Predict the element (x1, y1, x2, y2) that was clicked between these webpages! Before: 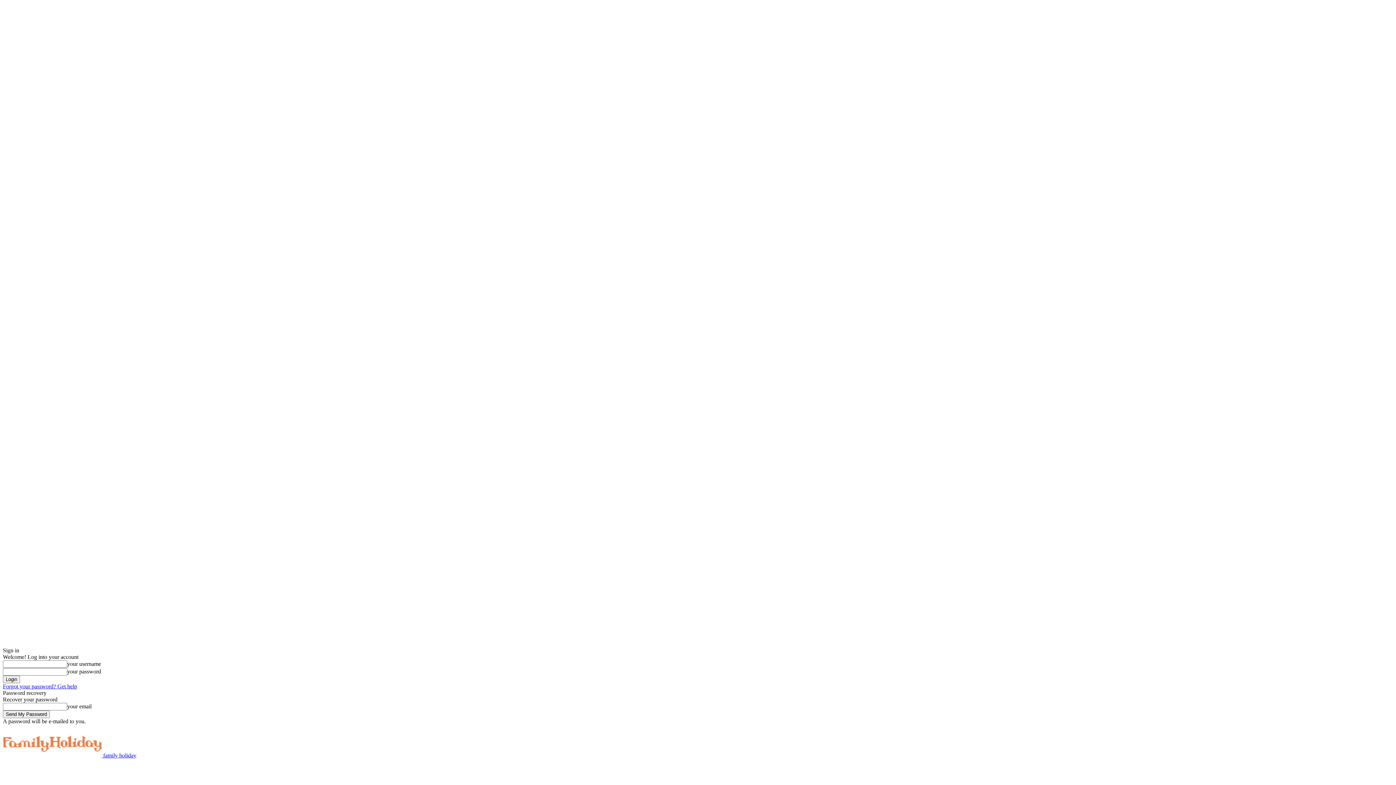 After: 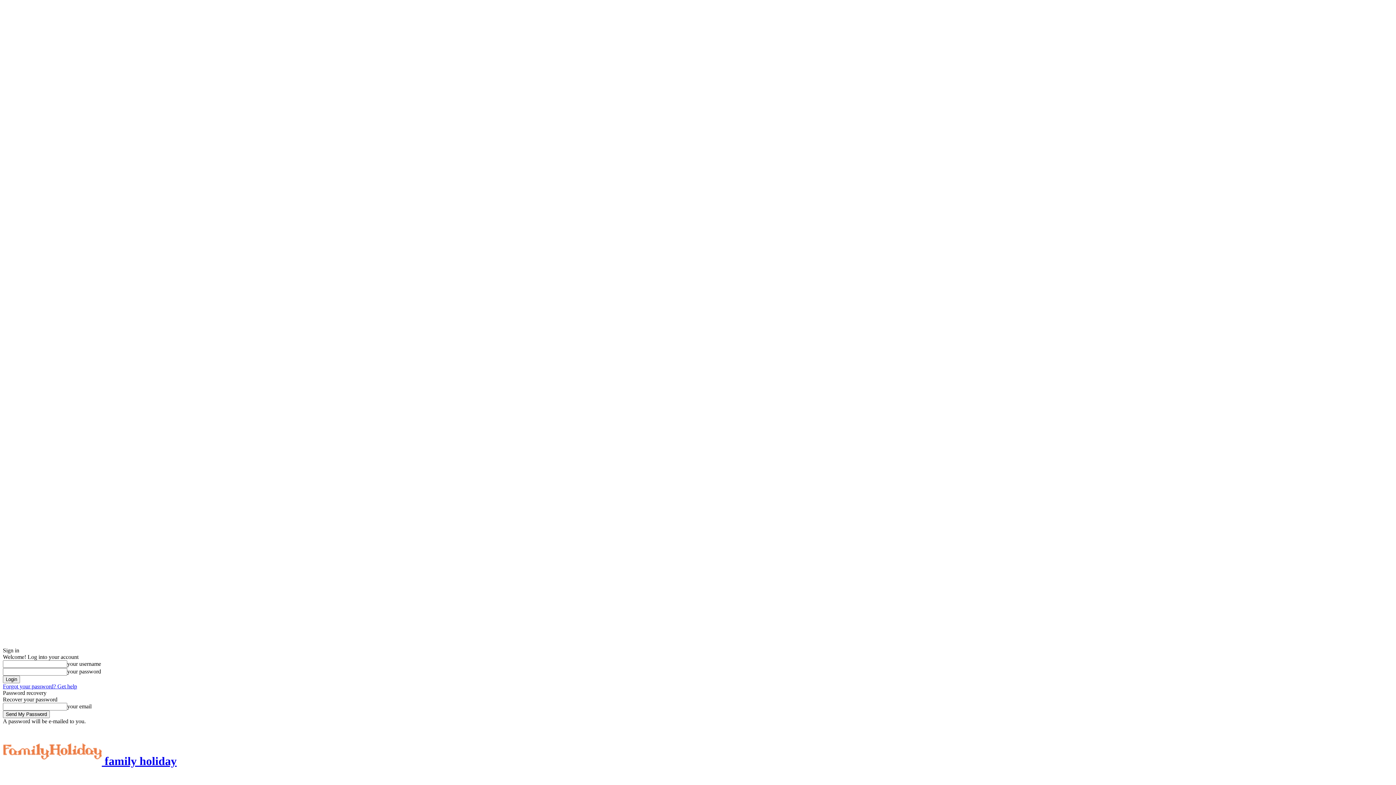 Action: bbox: (2, 752, 136, 758) label:  family holiday